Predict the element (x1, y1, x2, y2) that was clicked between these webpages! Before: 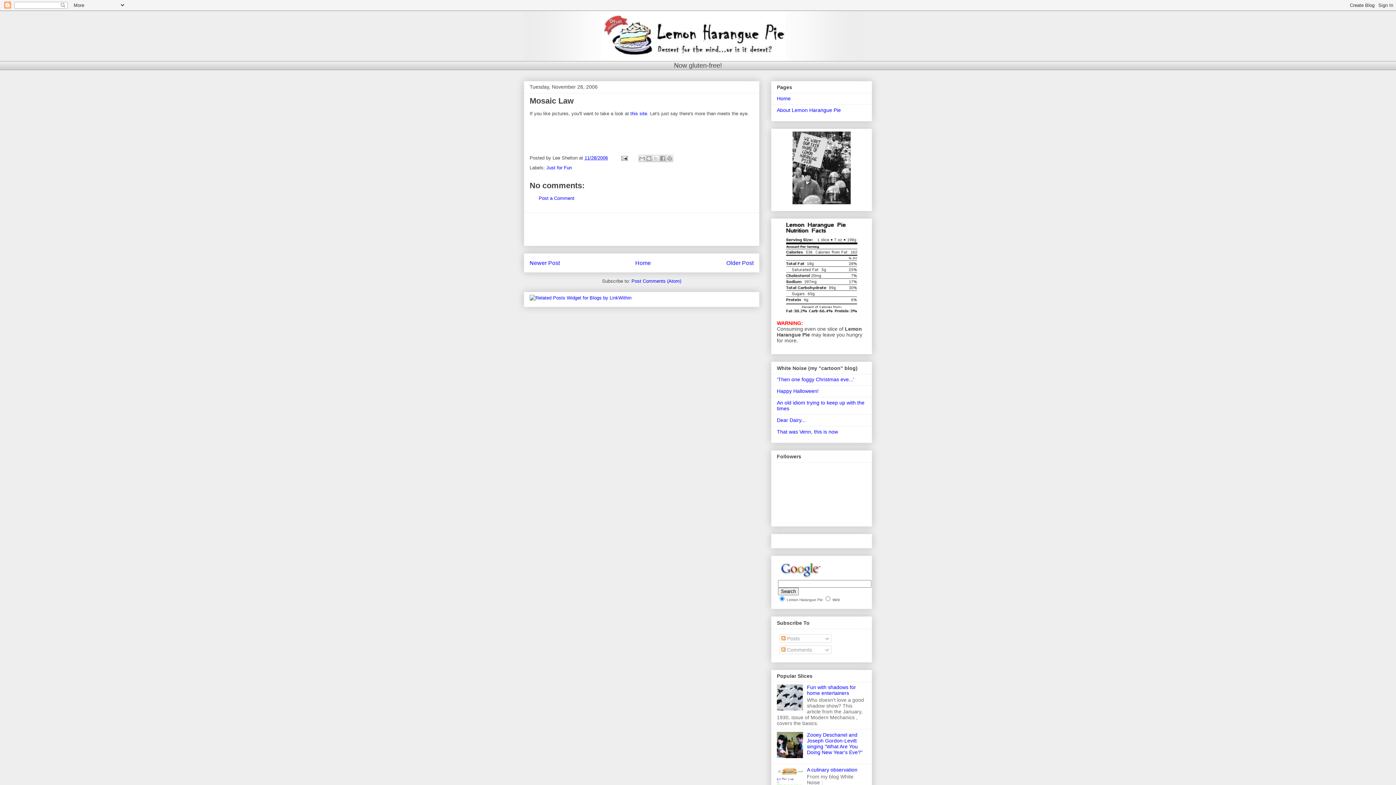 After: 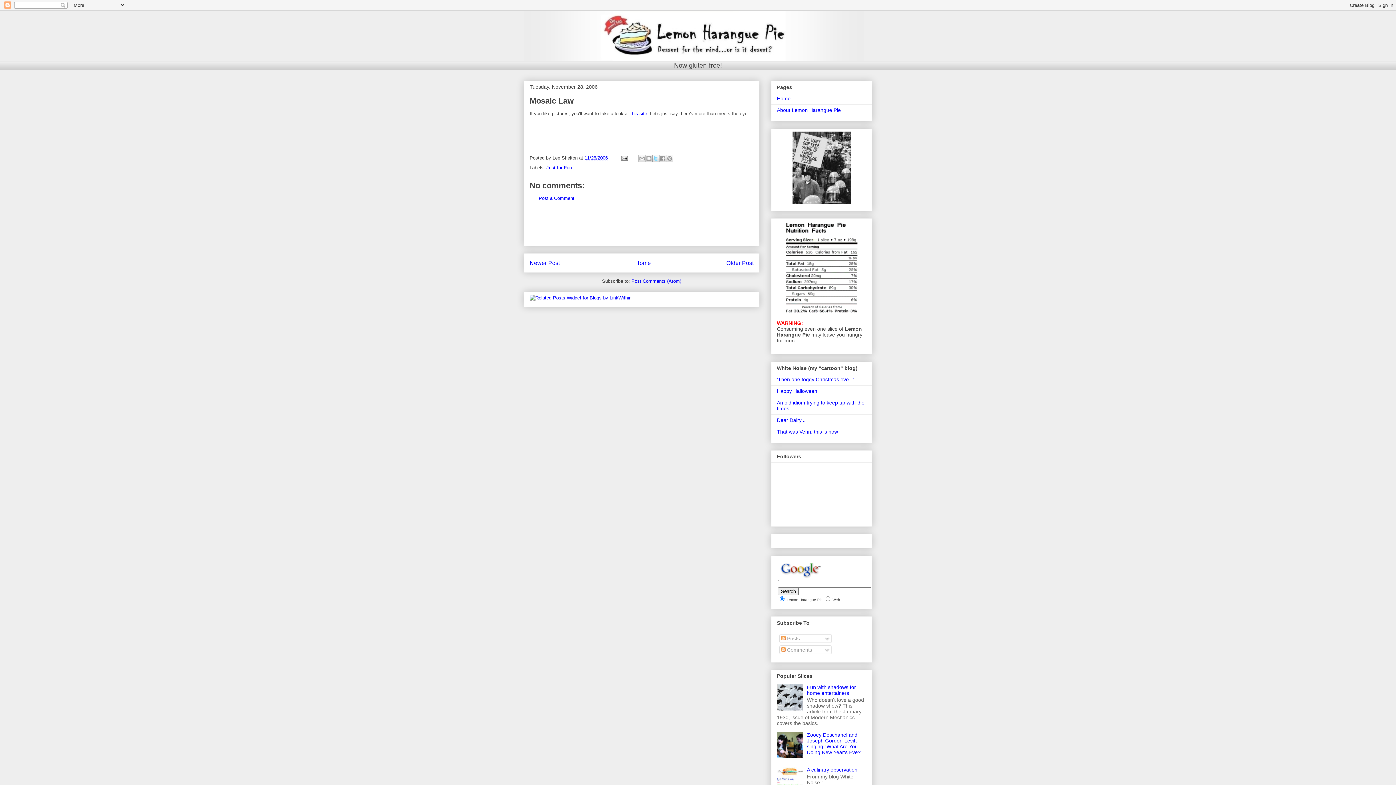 Action: bbox: (652, 154, 659, 162) label: Share to X